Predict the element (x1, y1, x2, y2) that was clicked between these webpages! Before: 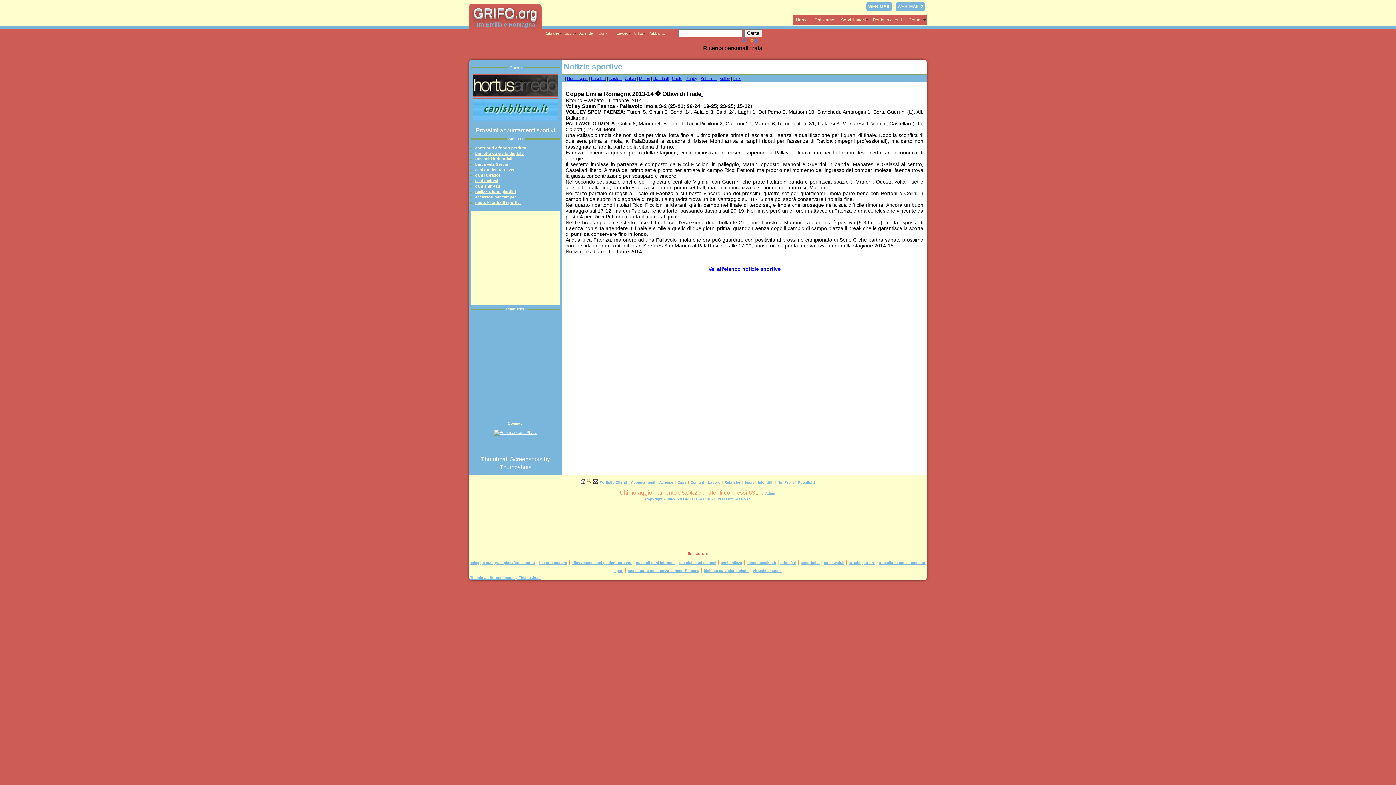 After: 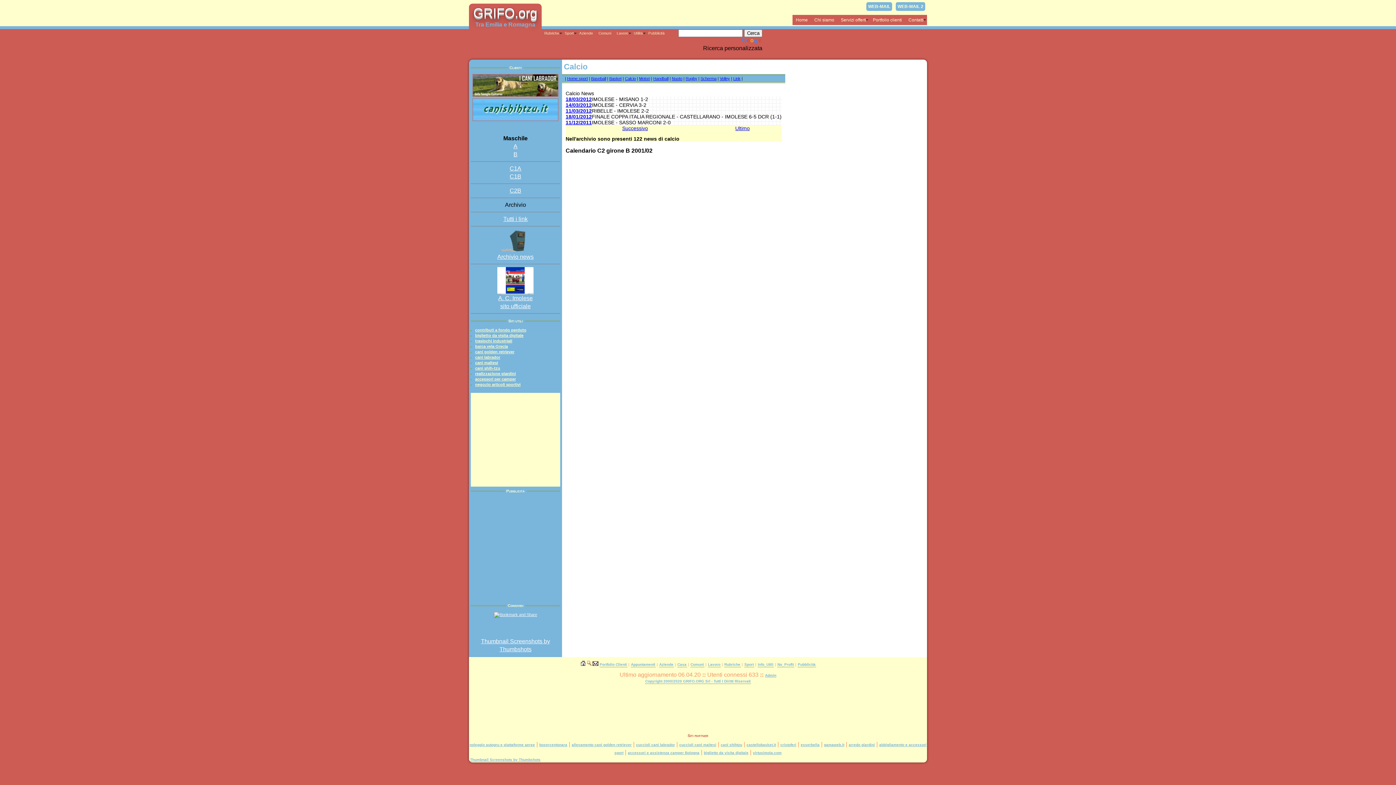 Action: label: Calcio bbox: (625, 76, 636, 80)